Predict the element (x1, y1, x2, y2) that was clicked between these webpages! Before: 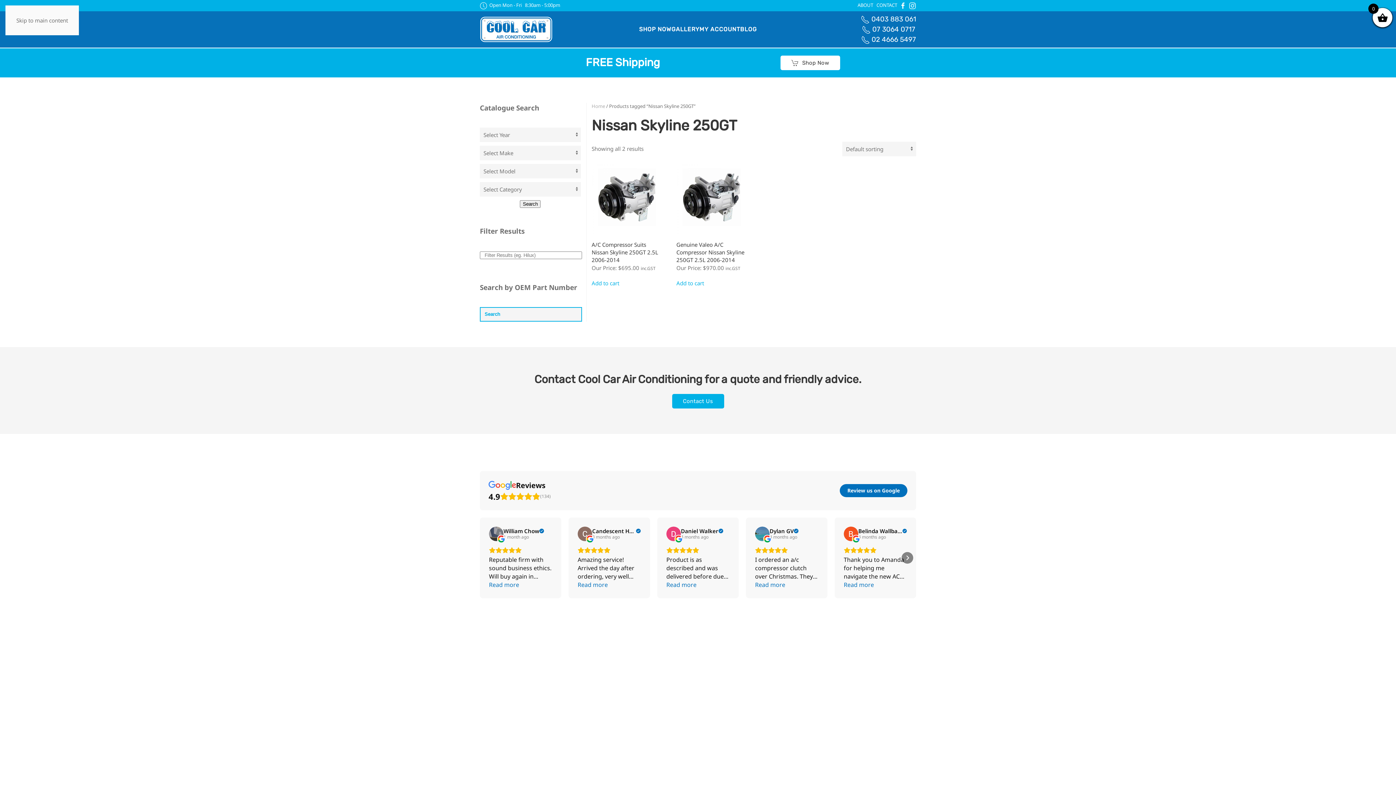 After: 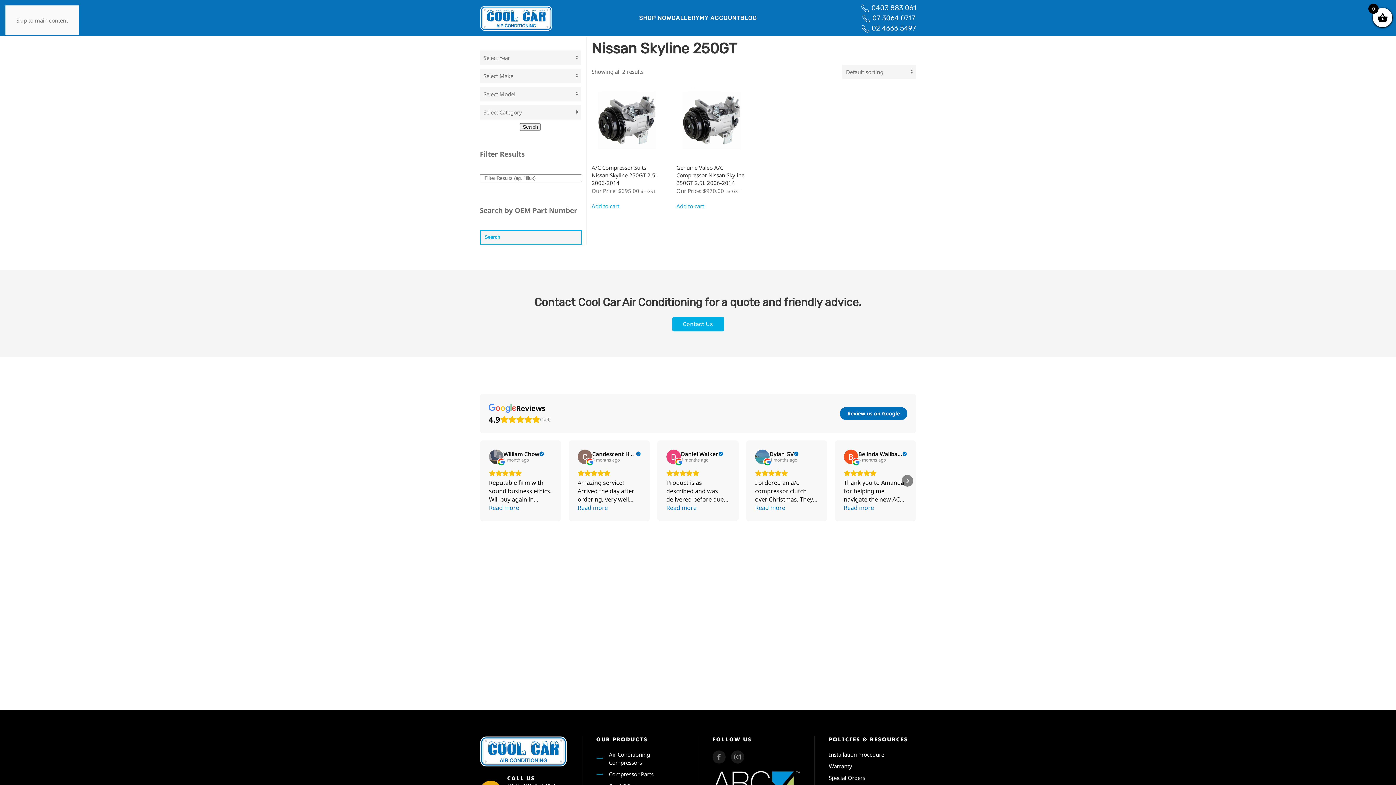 Action: bbox: (16, 16, 68, 24) label: Skip to main content